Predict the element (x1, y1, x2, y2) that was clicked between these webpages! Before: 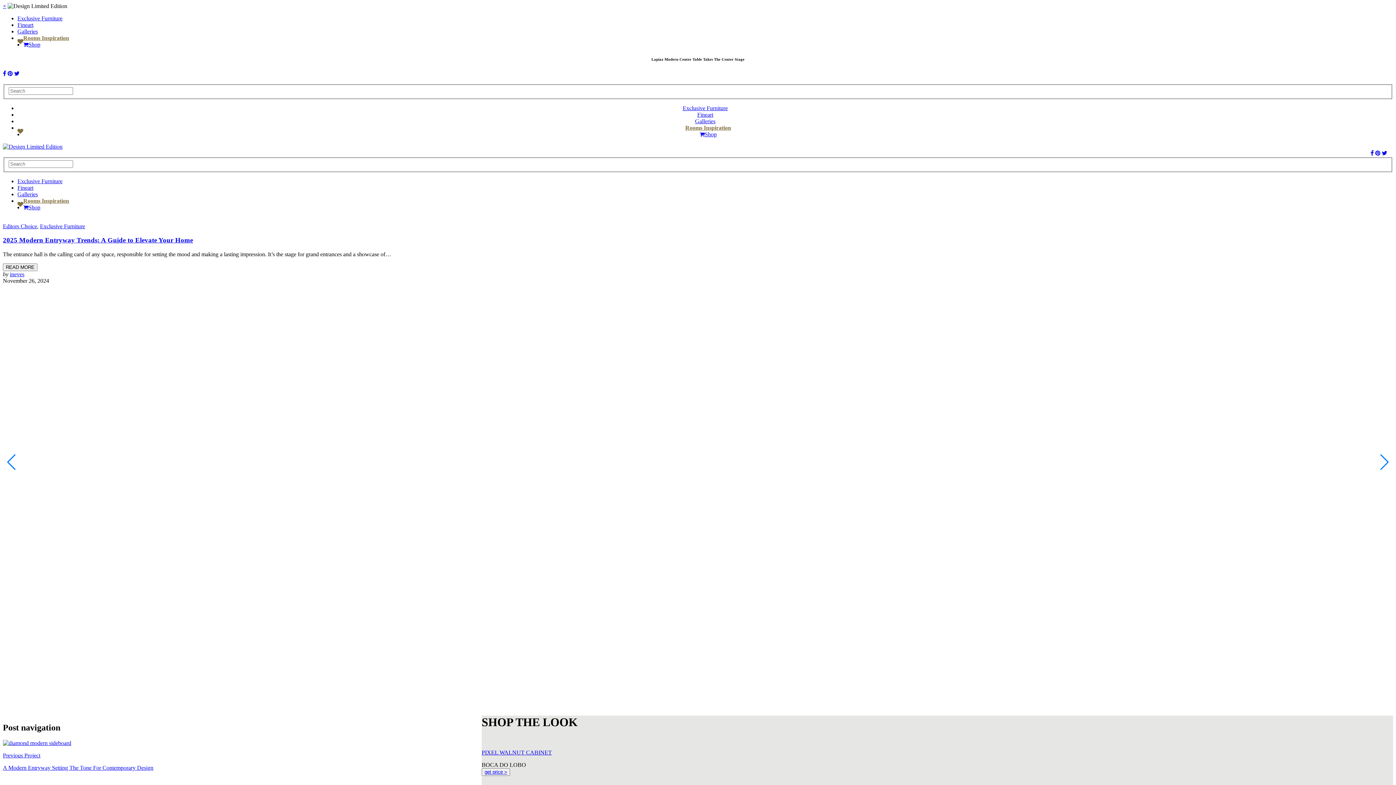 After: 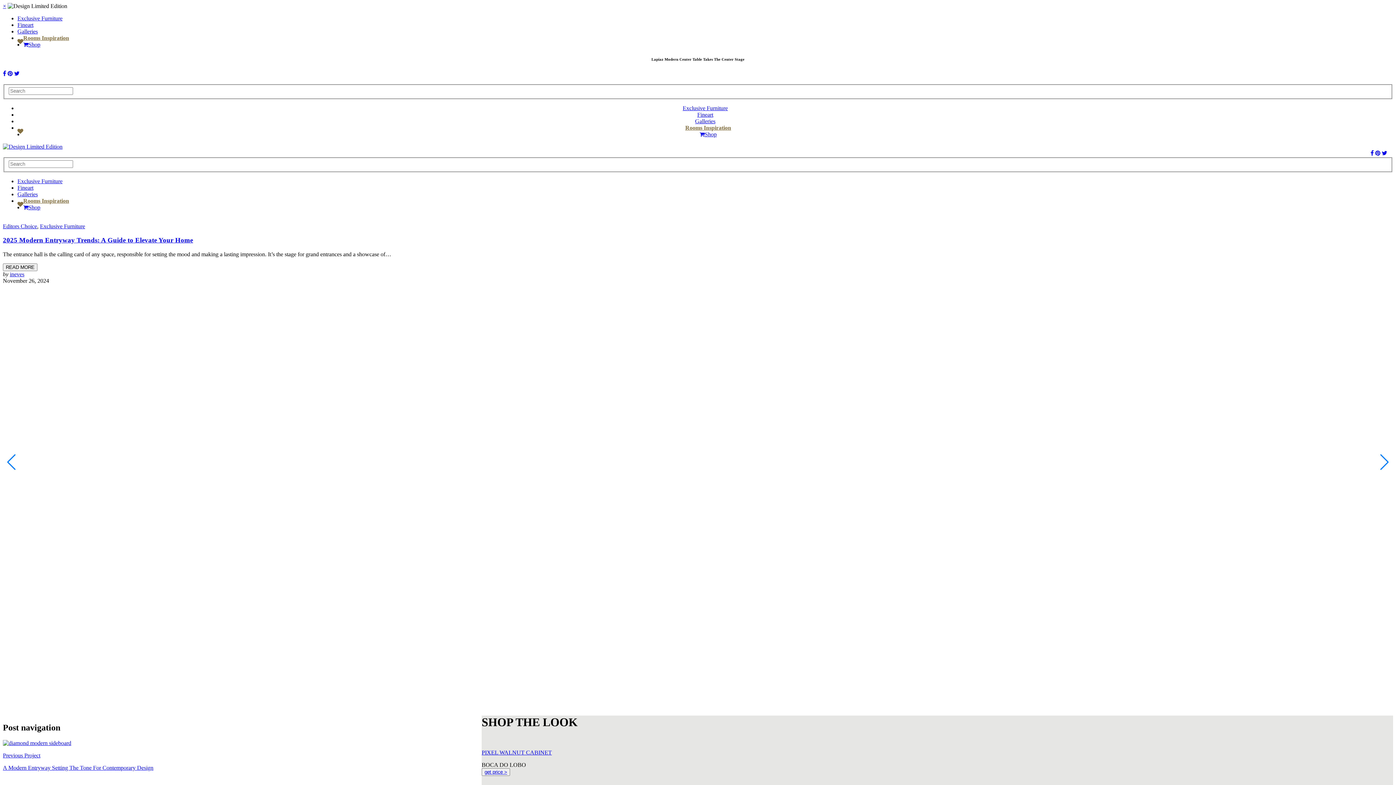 Action: label: PIXEL WALNUT CABINET bbox: (481, 749, 552, 755)